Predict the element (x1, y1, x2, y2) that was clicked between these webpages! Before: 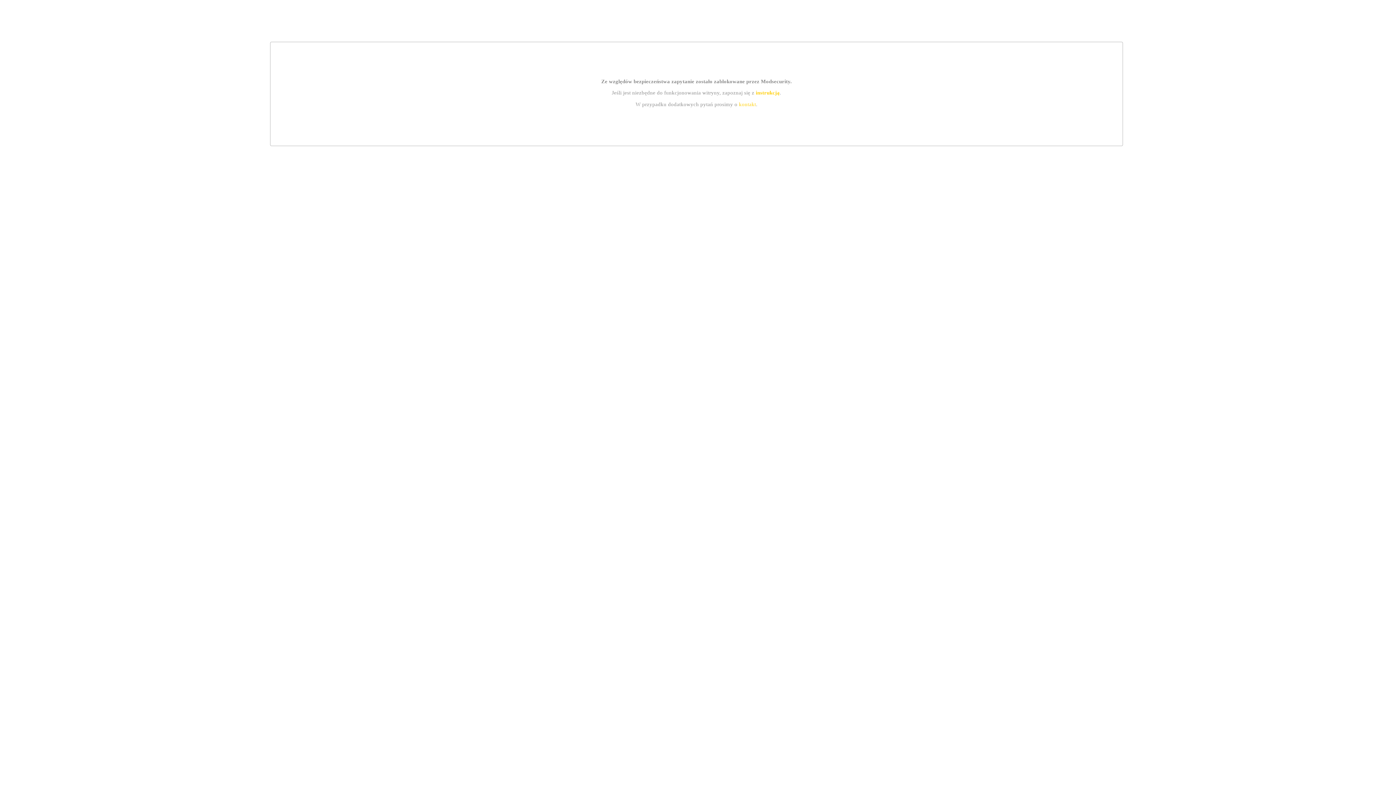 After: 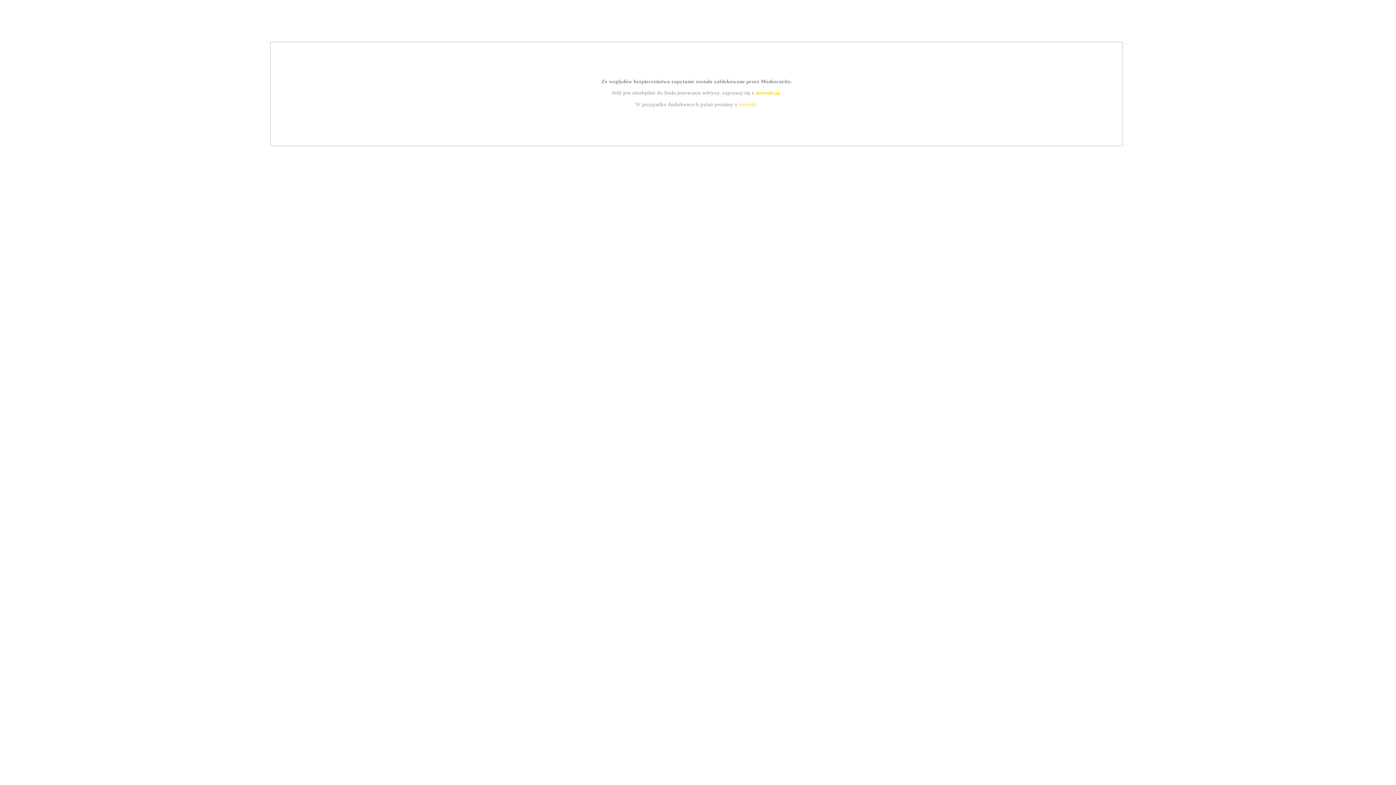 Action: label: kontakt bbox: (739, 101, 756, 107)